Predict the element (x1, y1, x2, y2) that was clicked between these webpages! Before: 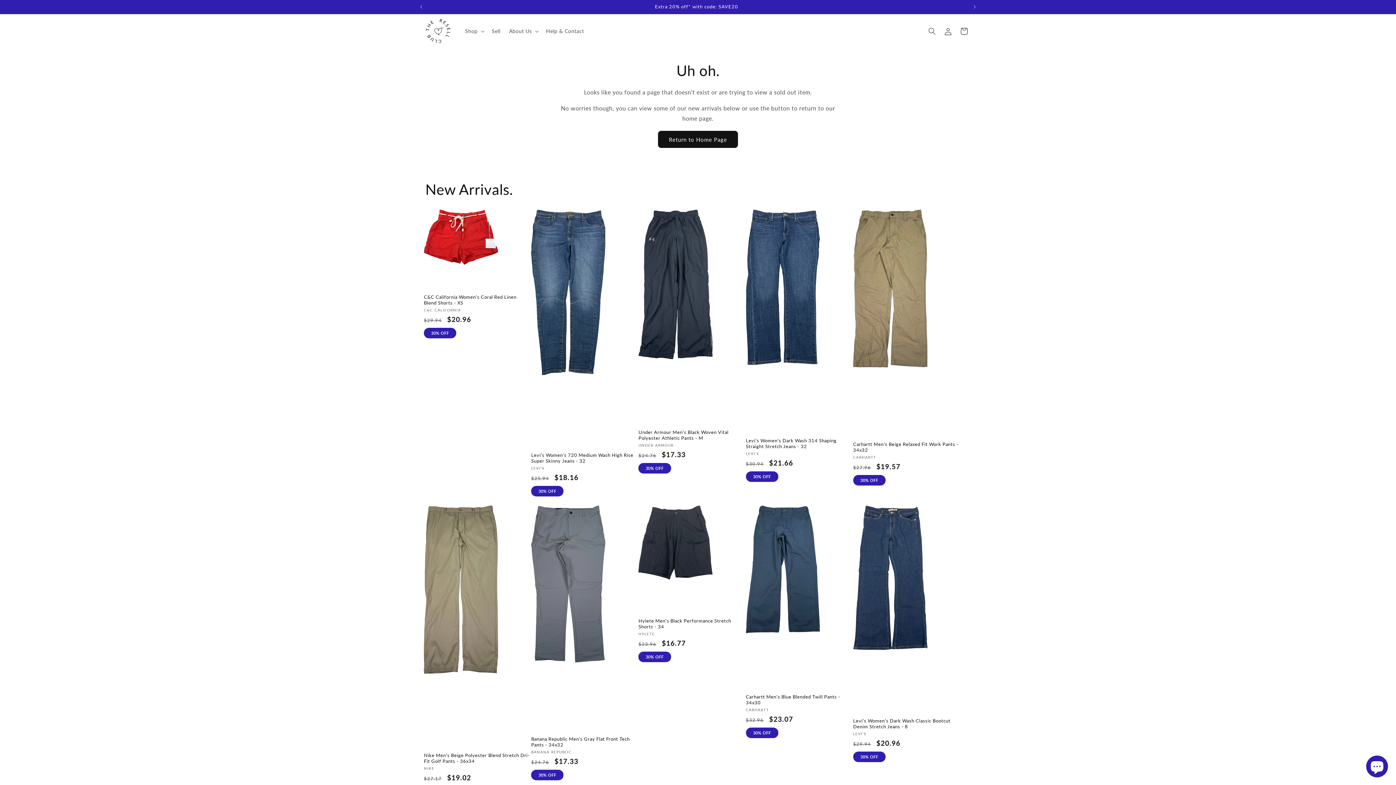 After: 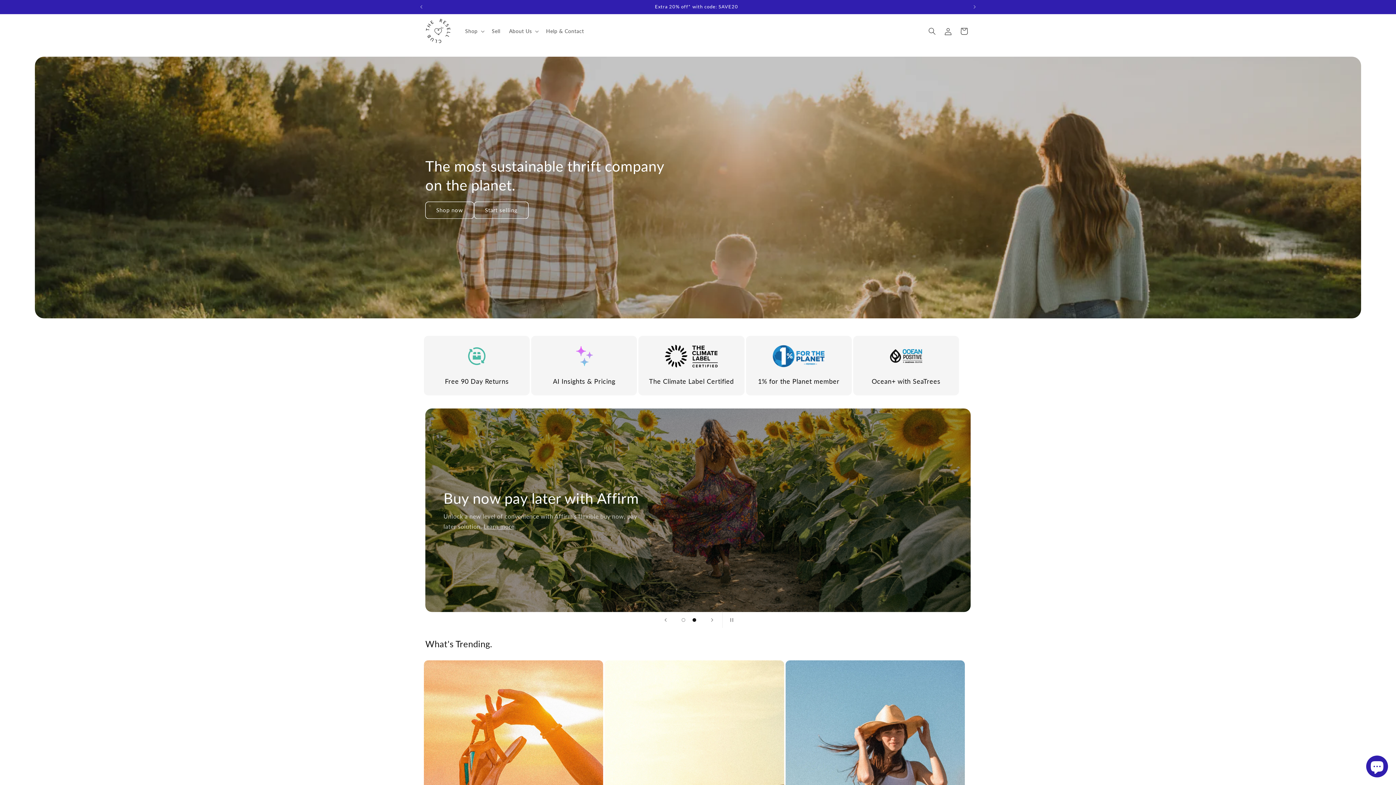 Action: label: Return to Home Page bbox: (658, 130, 738, 148)